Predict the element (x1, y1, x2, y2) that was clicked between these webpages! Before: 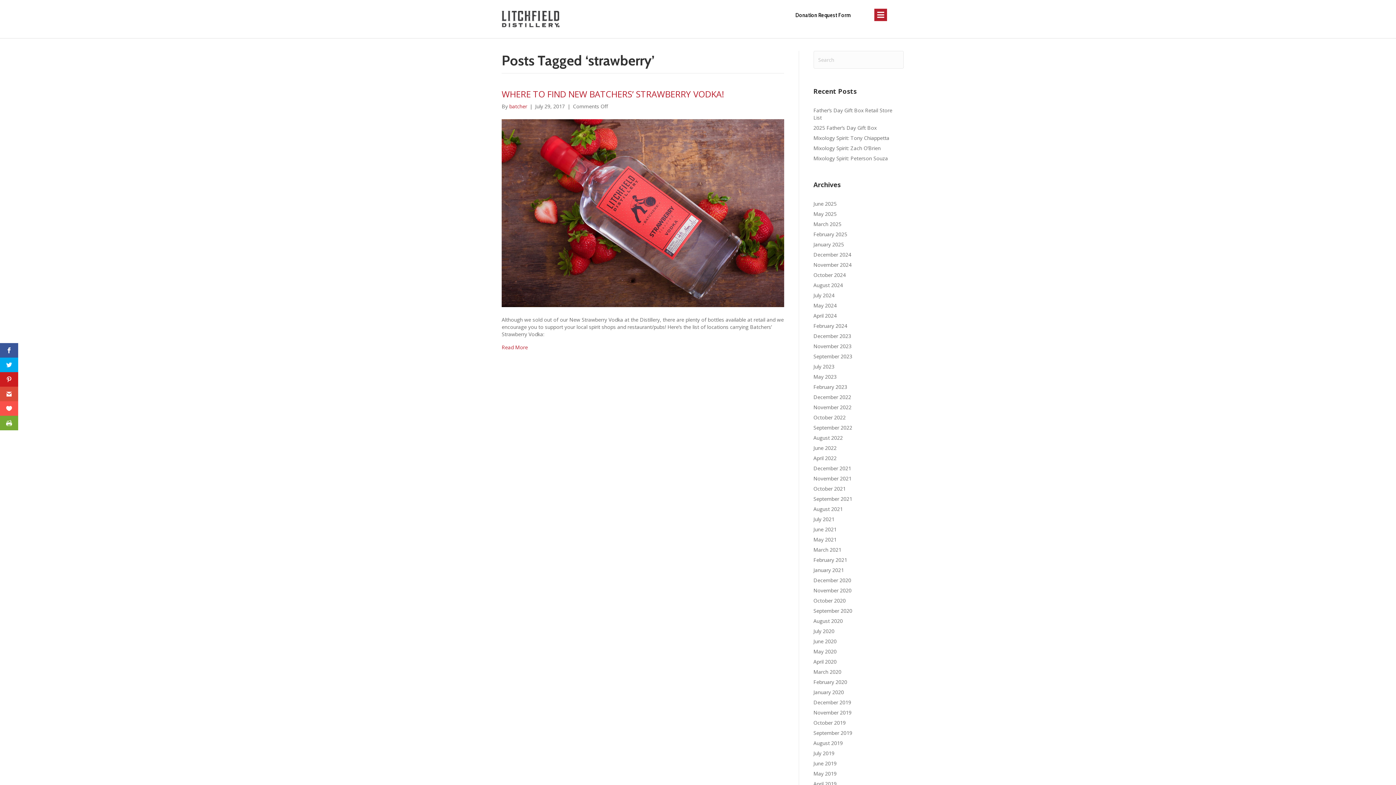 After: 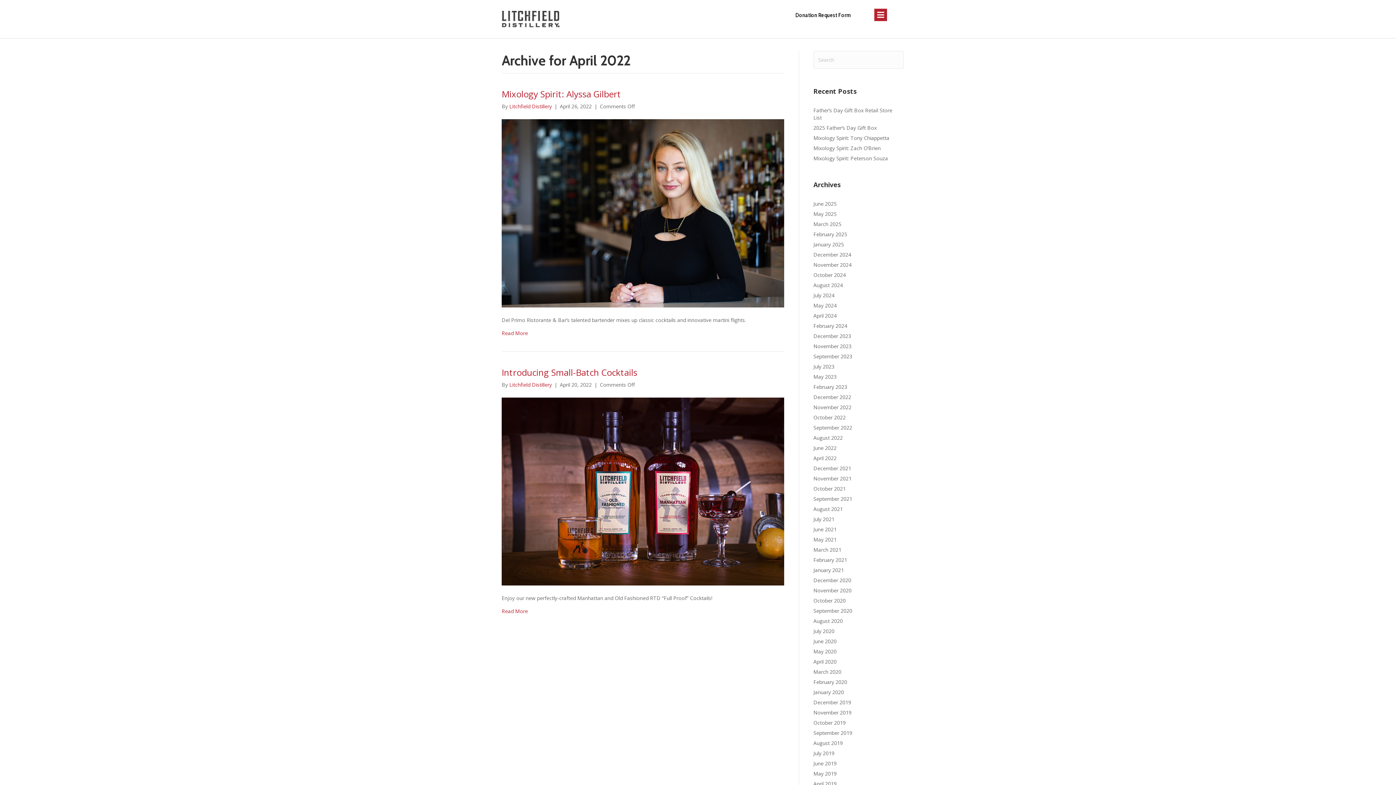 Action: bbox: (813, 454, 836, 461) label: April 2022